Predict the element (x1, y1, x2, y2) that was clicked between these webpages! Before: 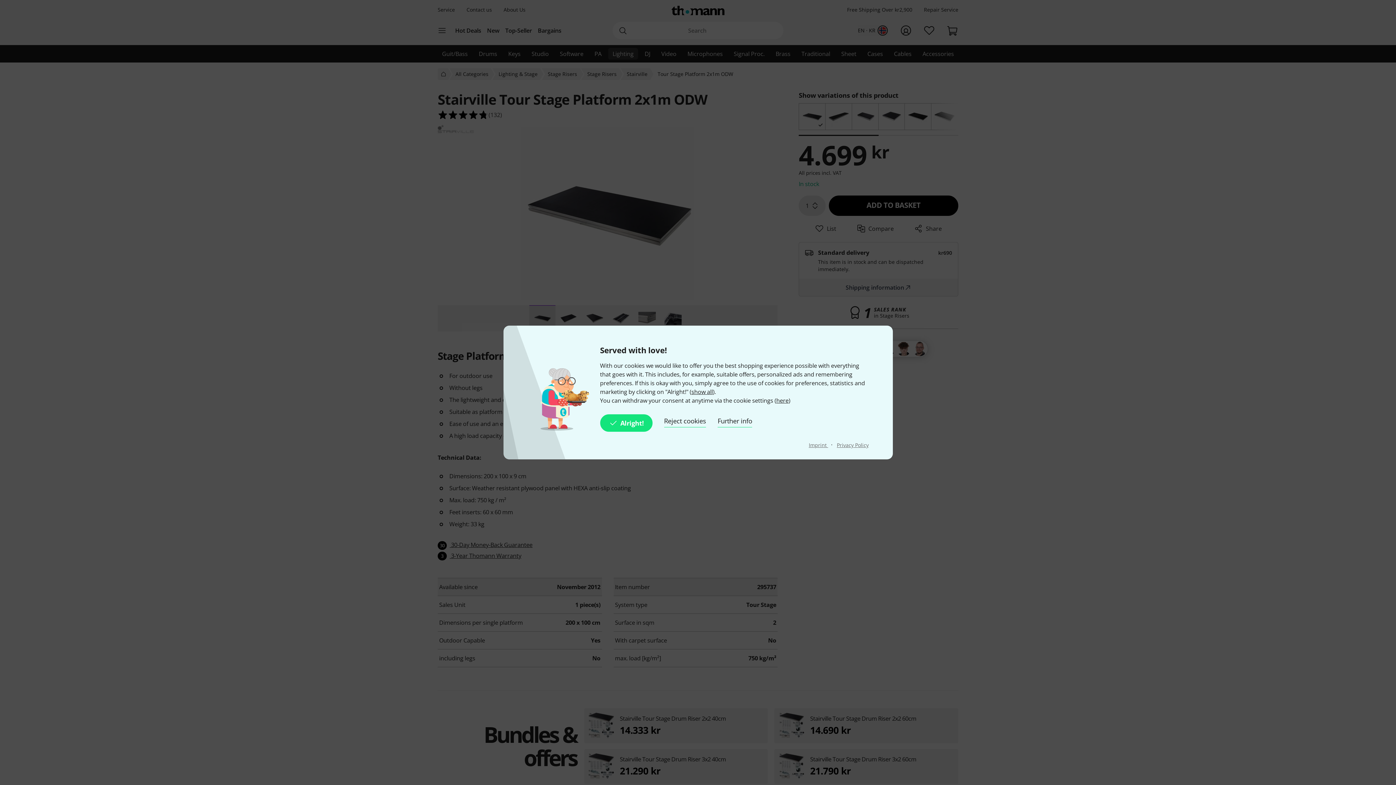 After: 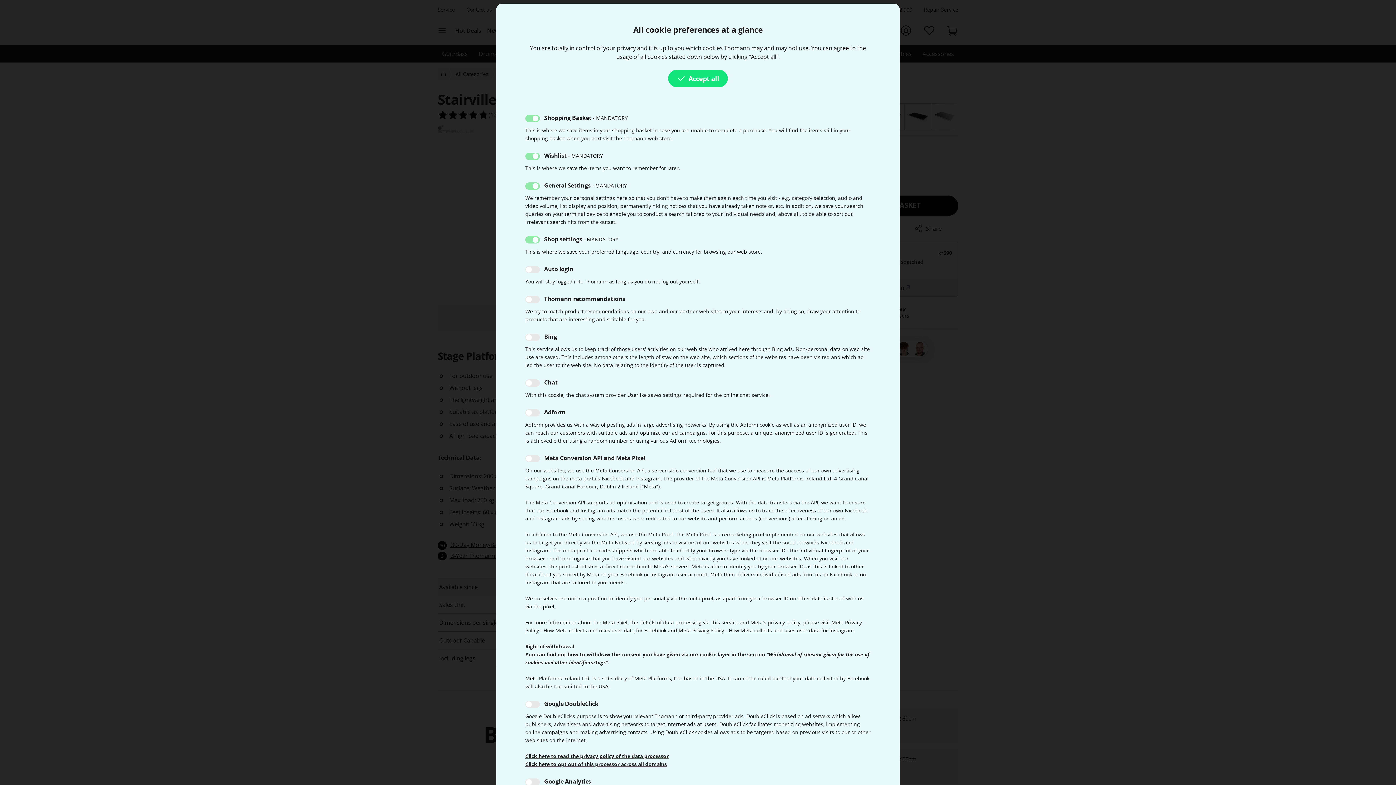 Action: bbox: (717, 414, 752, 432) label: Further info